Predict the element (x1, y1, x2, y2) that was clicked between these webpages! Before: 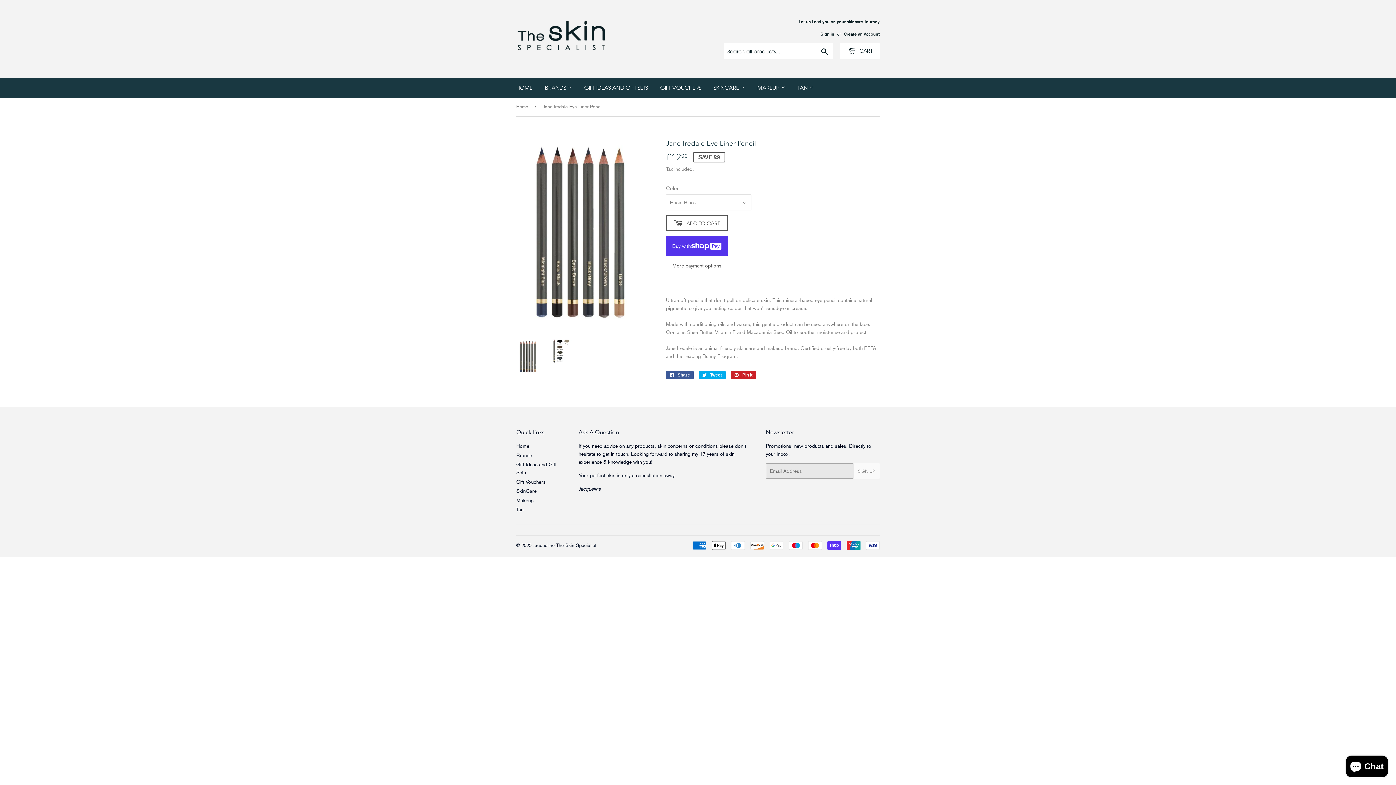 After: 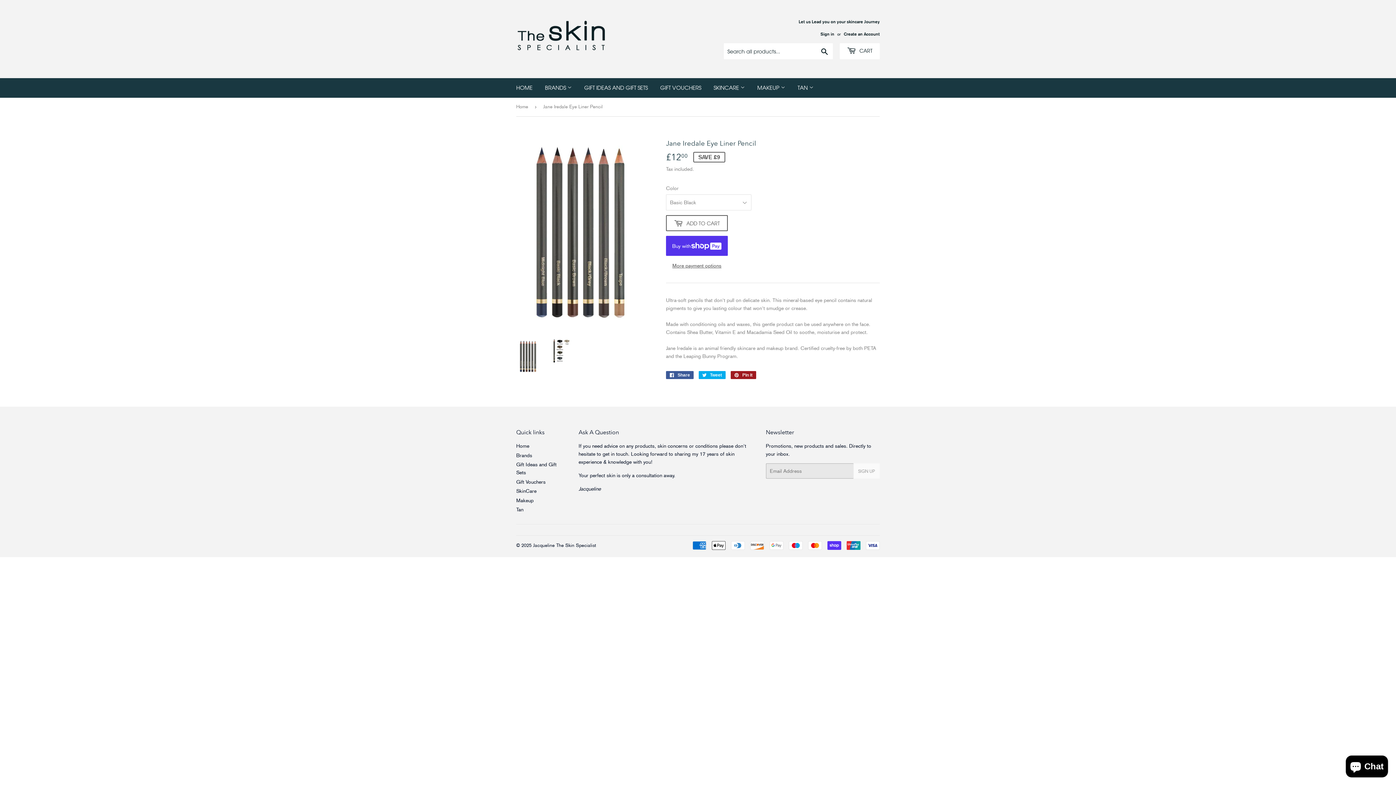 Action: label:  Pin it
Pin on Pinterest bbox: (730, 371, 756, 379)